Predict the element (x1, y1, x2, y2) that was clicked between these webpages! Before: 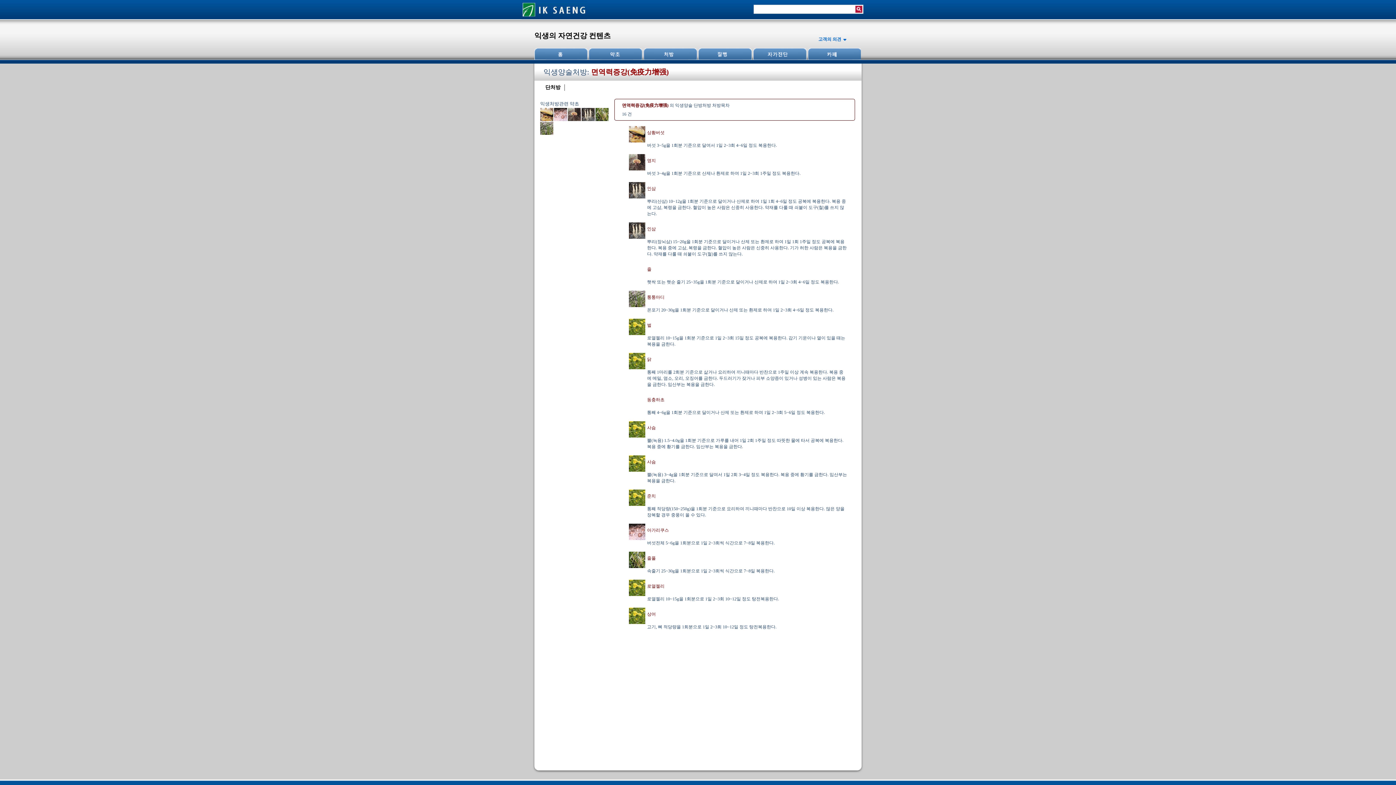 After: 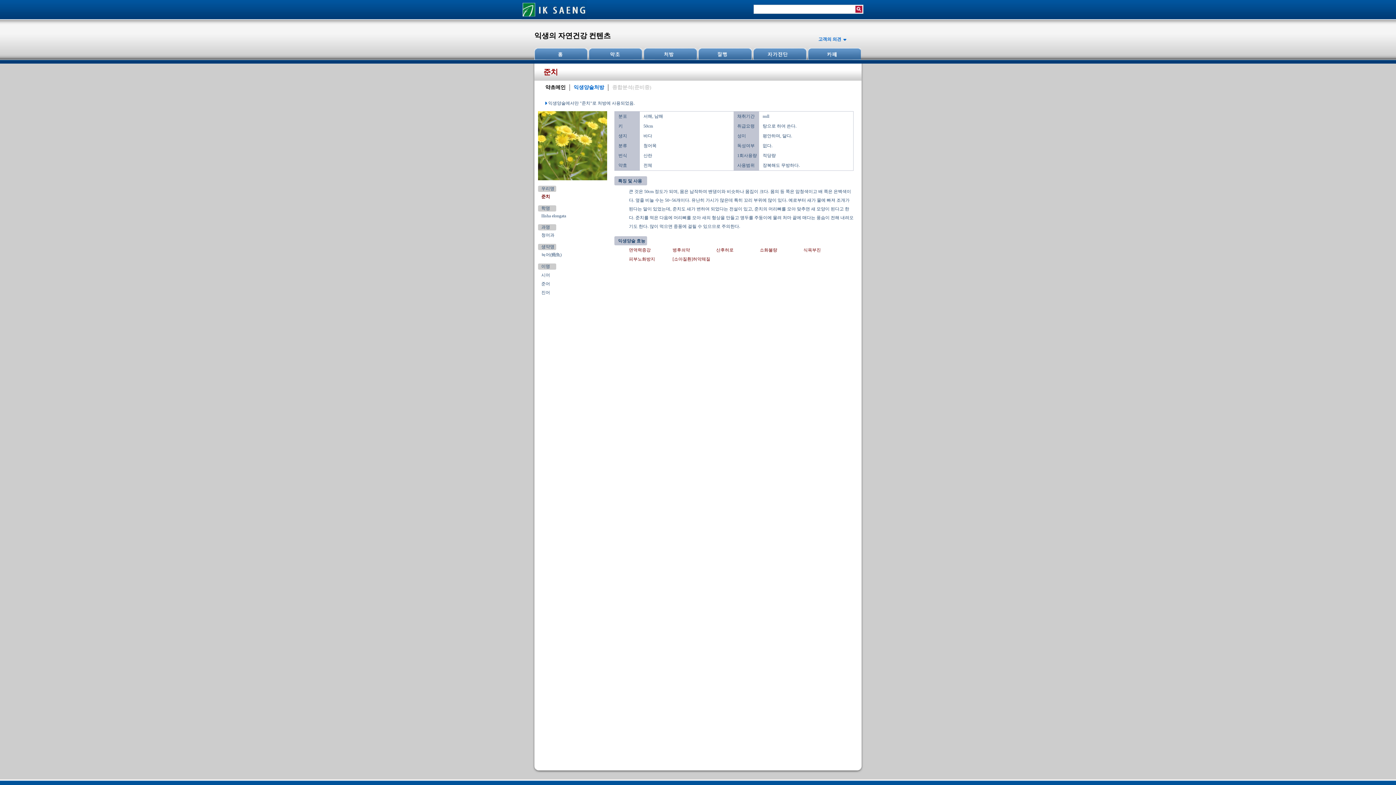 Action: bbox: (629, 502, 645, 507)